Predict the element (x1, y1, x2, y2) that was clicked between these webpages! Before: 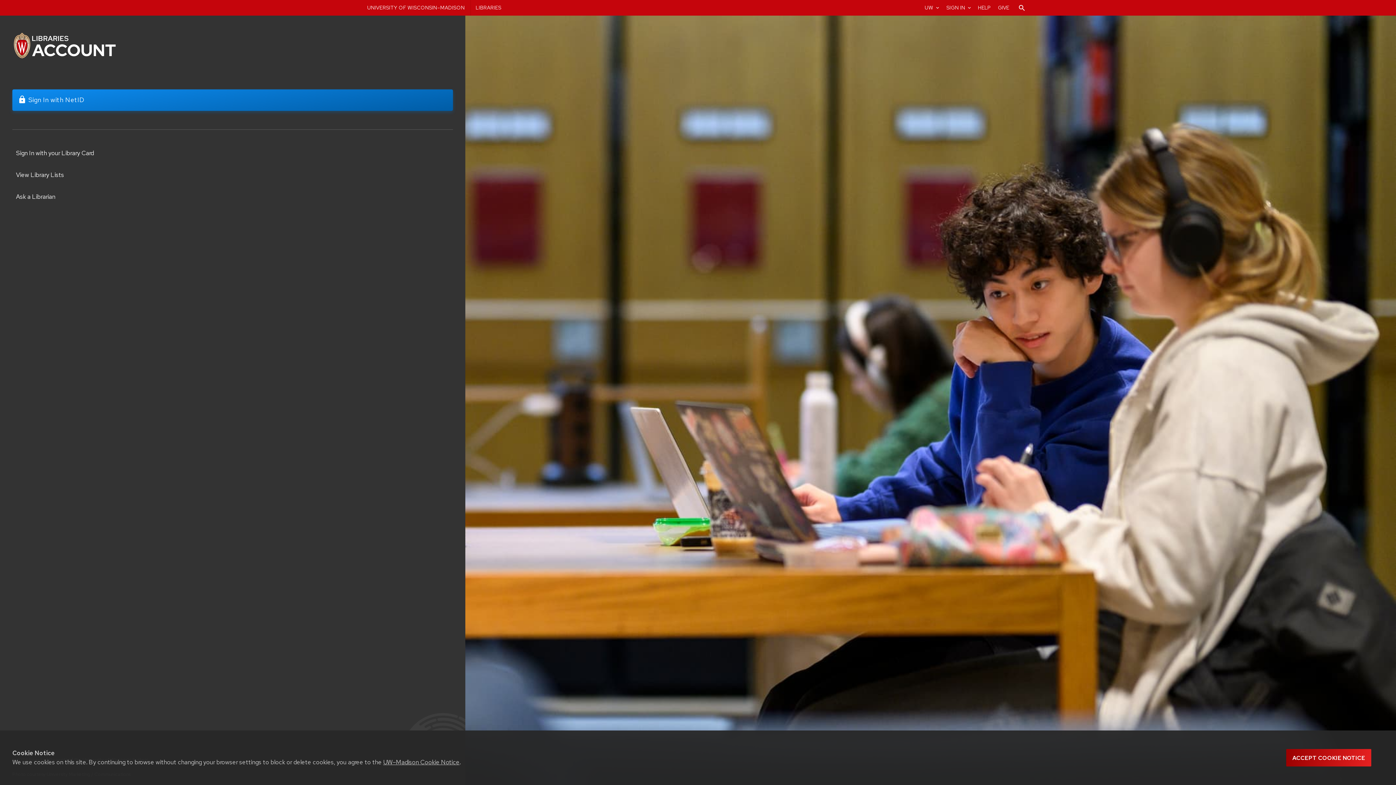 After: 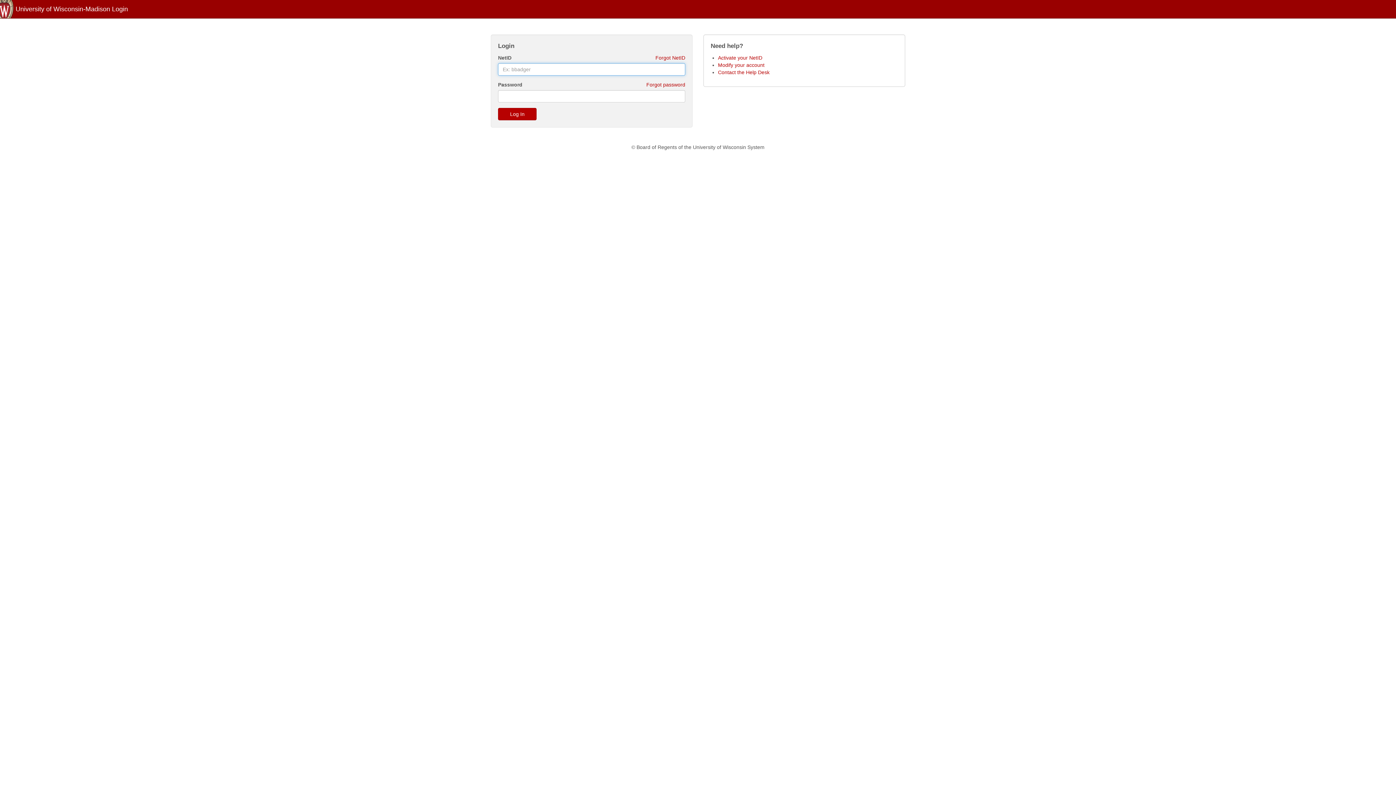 Action: bbox: (12, 89, 453, 110) label: lock
Sign In with NetID